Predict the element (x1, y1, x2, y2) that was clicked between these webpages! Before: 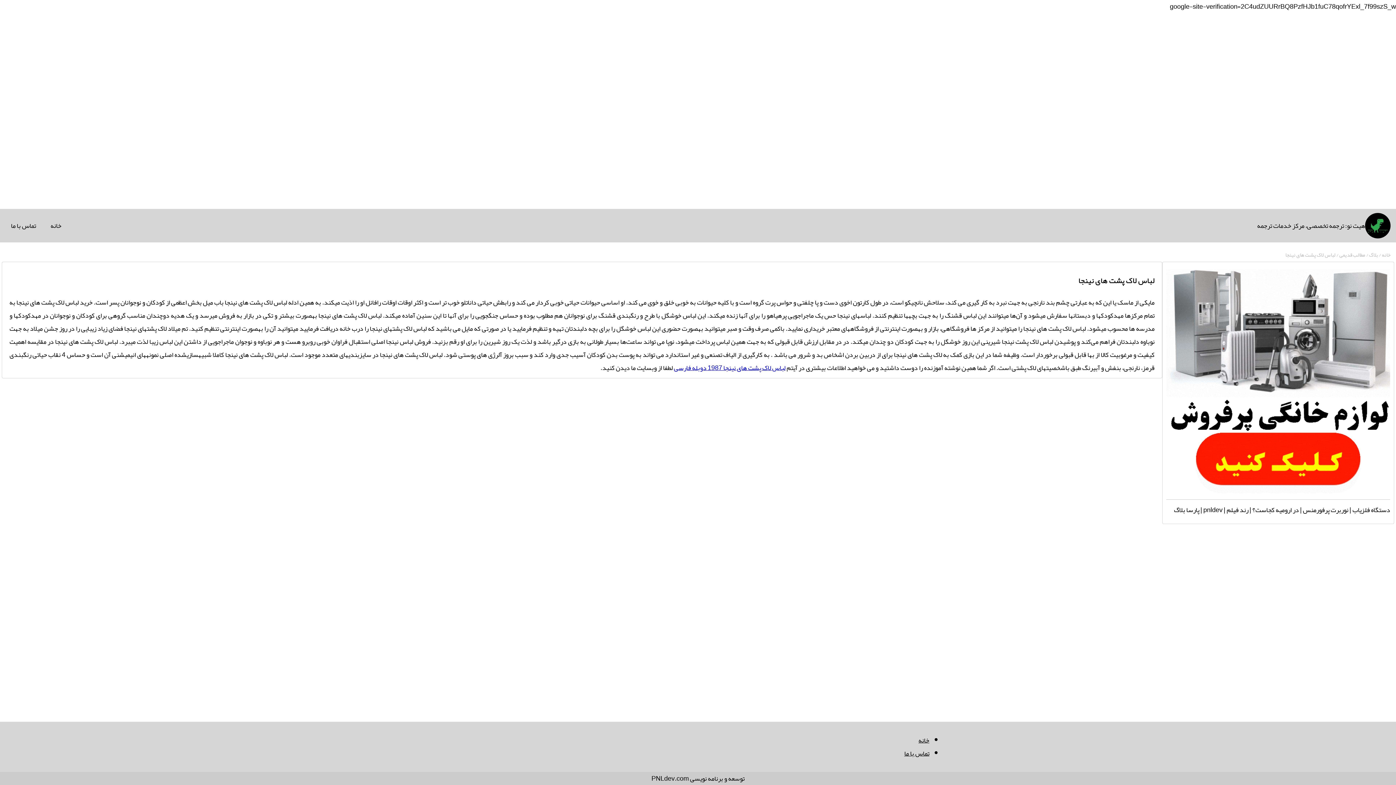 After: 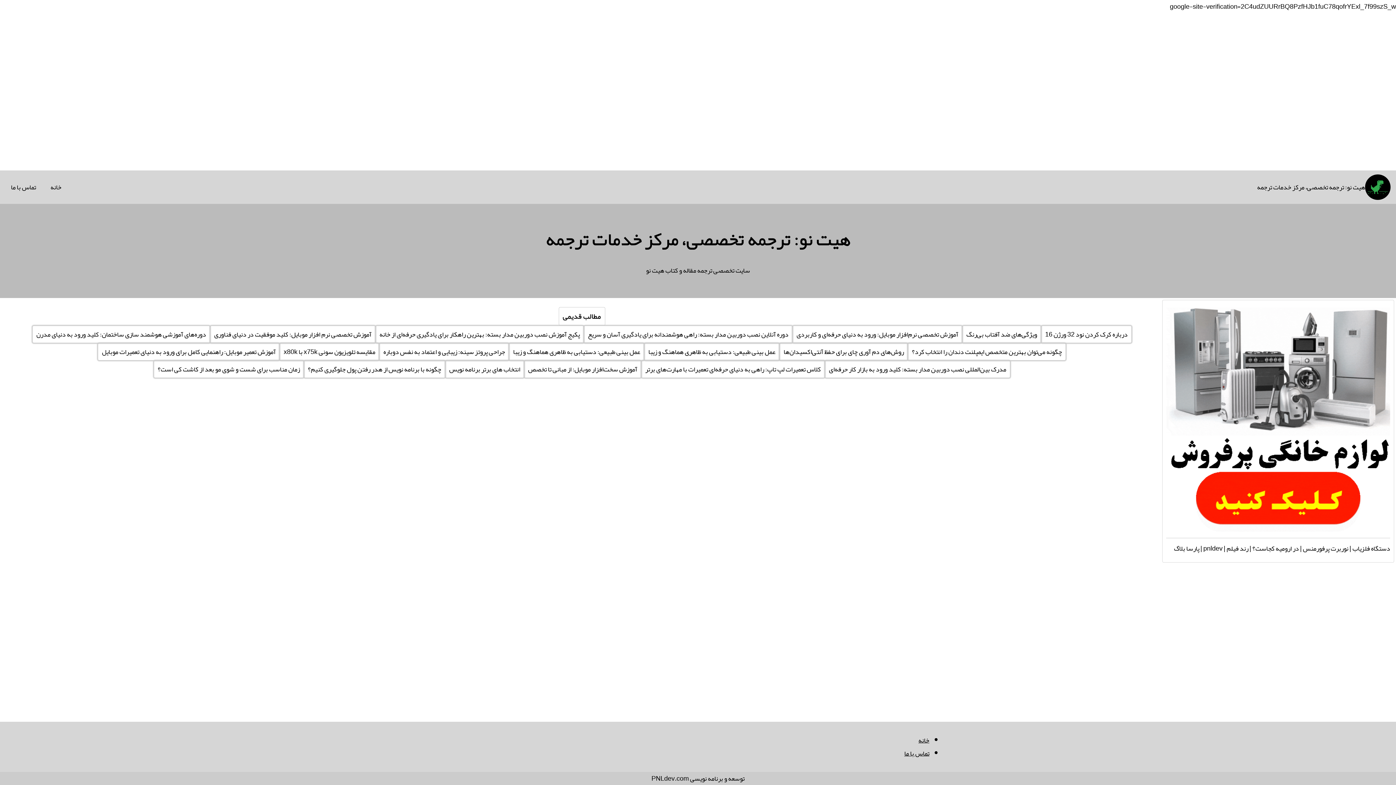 Action: label: هیت نو: ترجمه تخصصی، مرکز خدمات ترجمه bbox: (1257, 213, 1390, 238)